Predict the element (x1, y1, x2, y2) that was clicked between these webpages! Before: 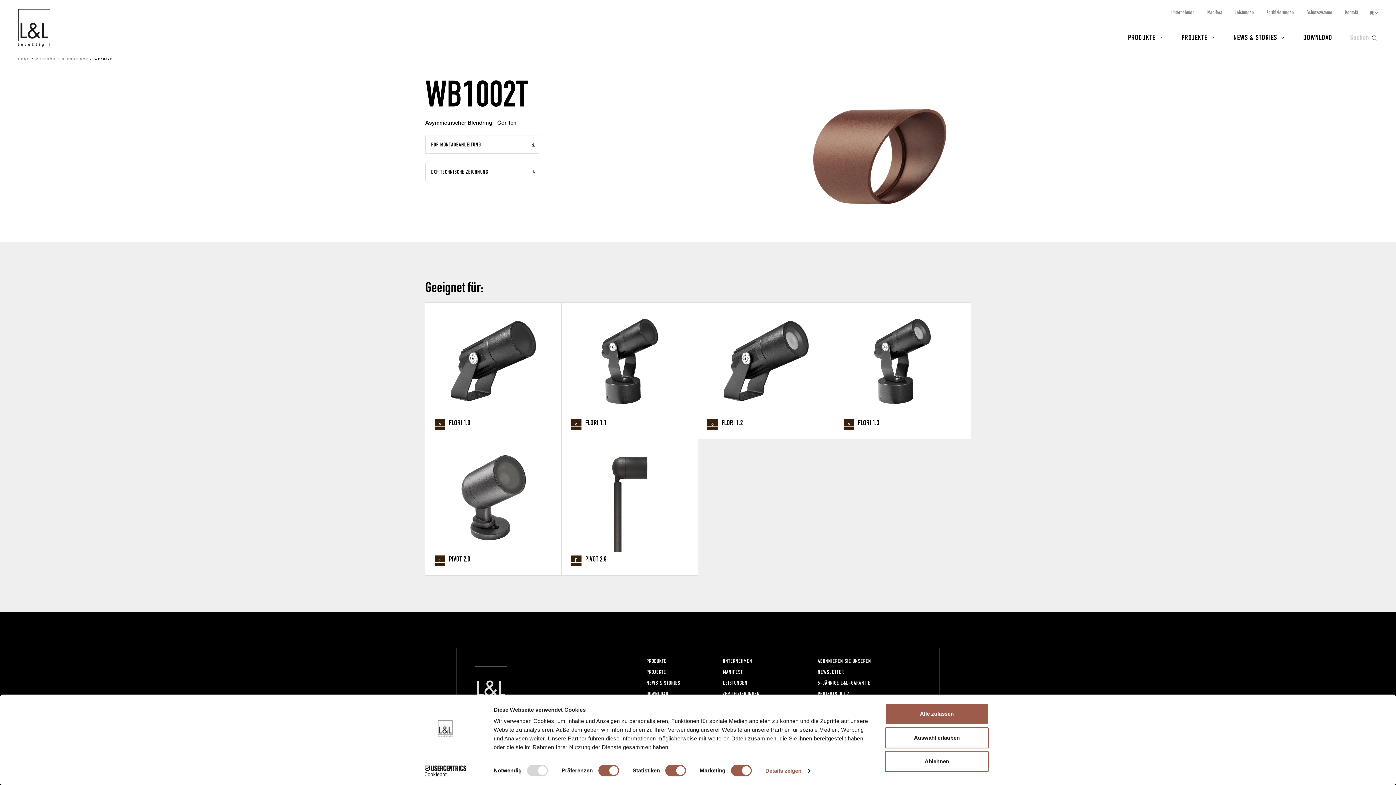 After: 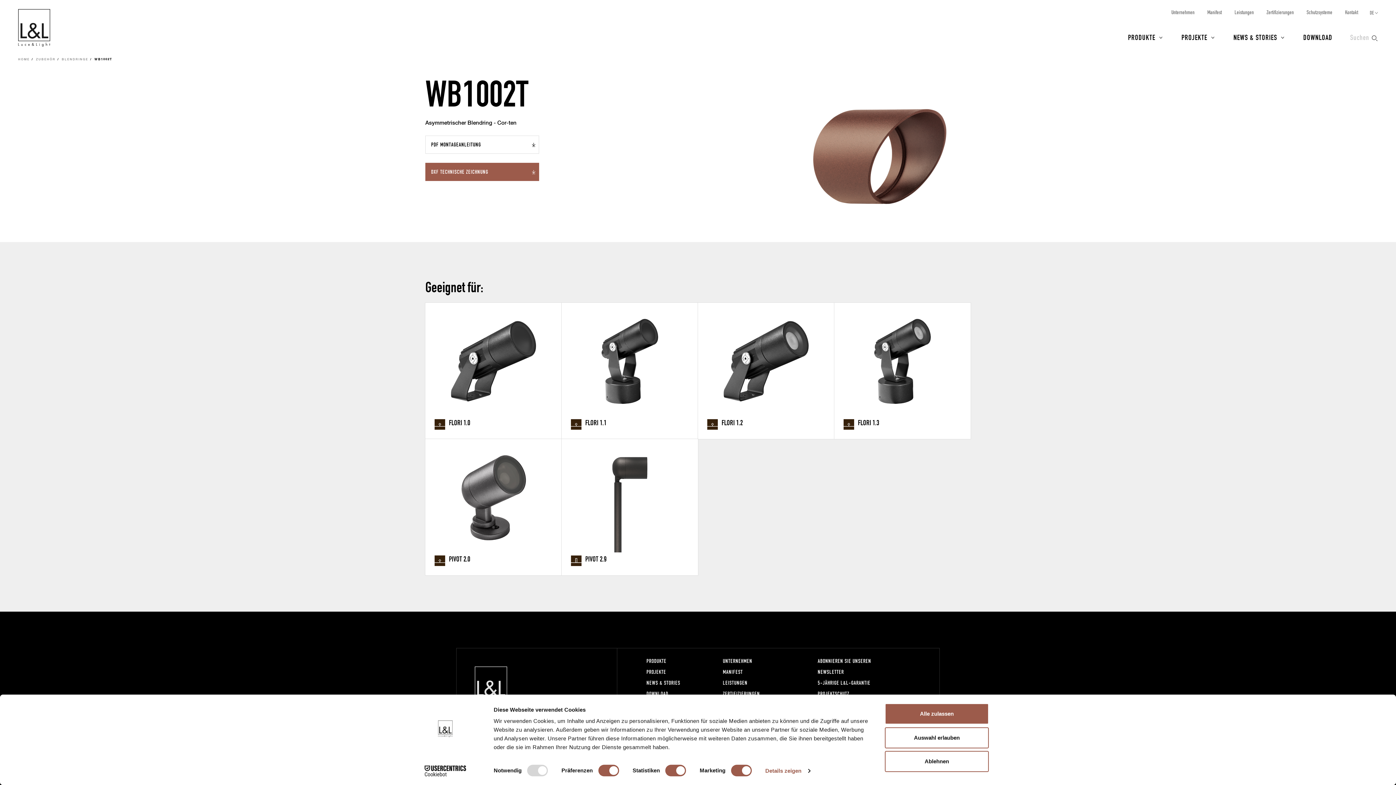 Action: bbox: (425, 162, 539, 180) label: DXF TECHNISCHE ZEICHNUNG